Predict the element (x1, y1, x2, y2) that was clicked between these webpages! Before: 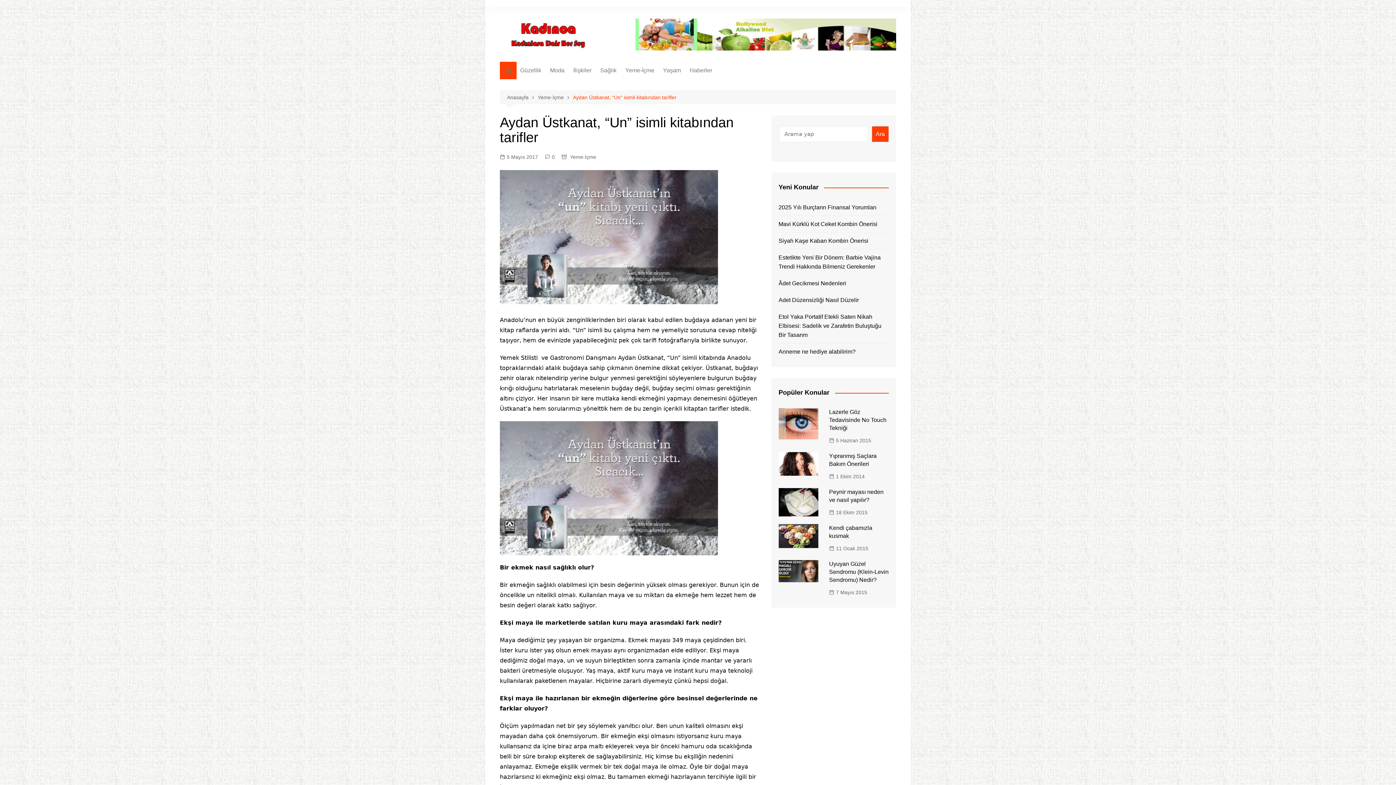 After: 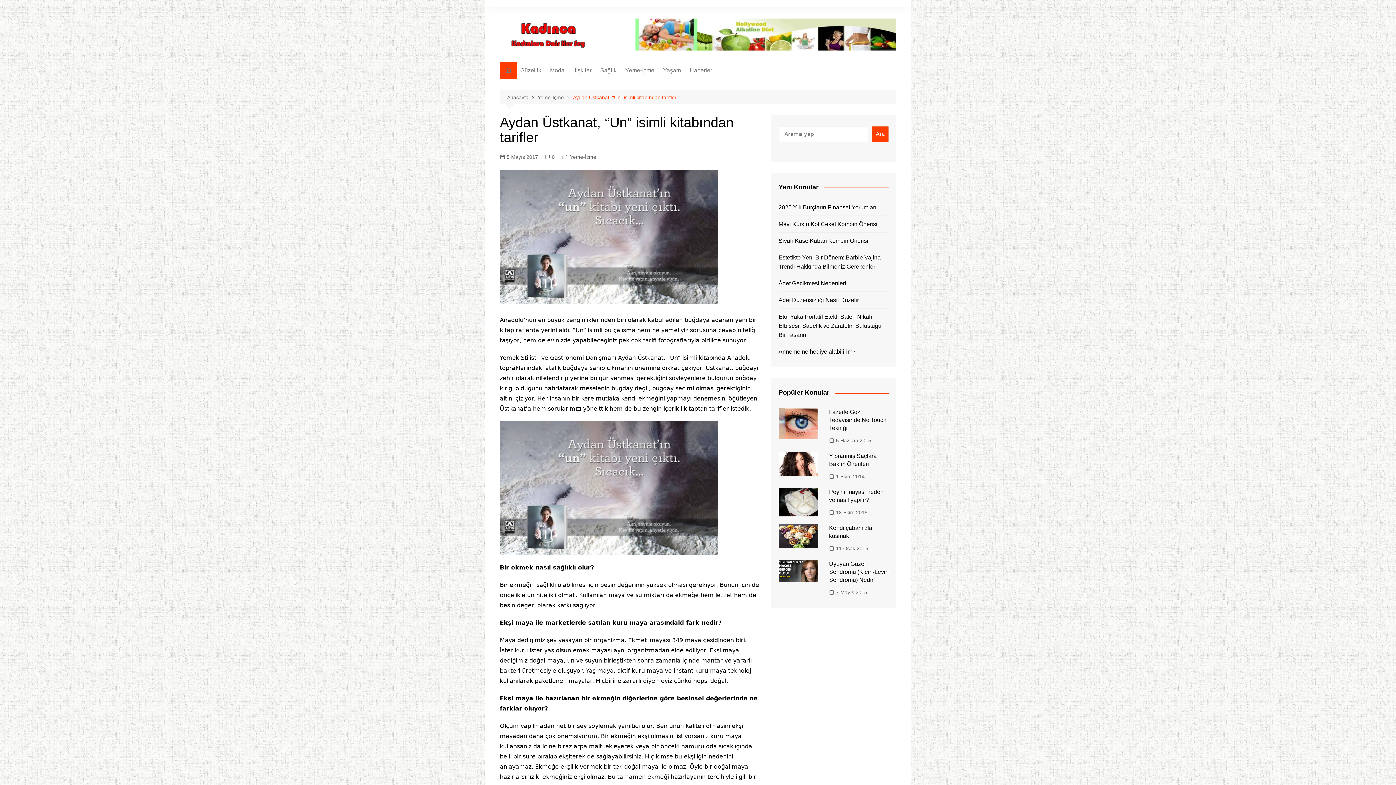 Action: bbox: (573, 93, 676, 101) label: Aydan Üstkanat, “Un” isimli kitabından tarifler